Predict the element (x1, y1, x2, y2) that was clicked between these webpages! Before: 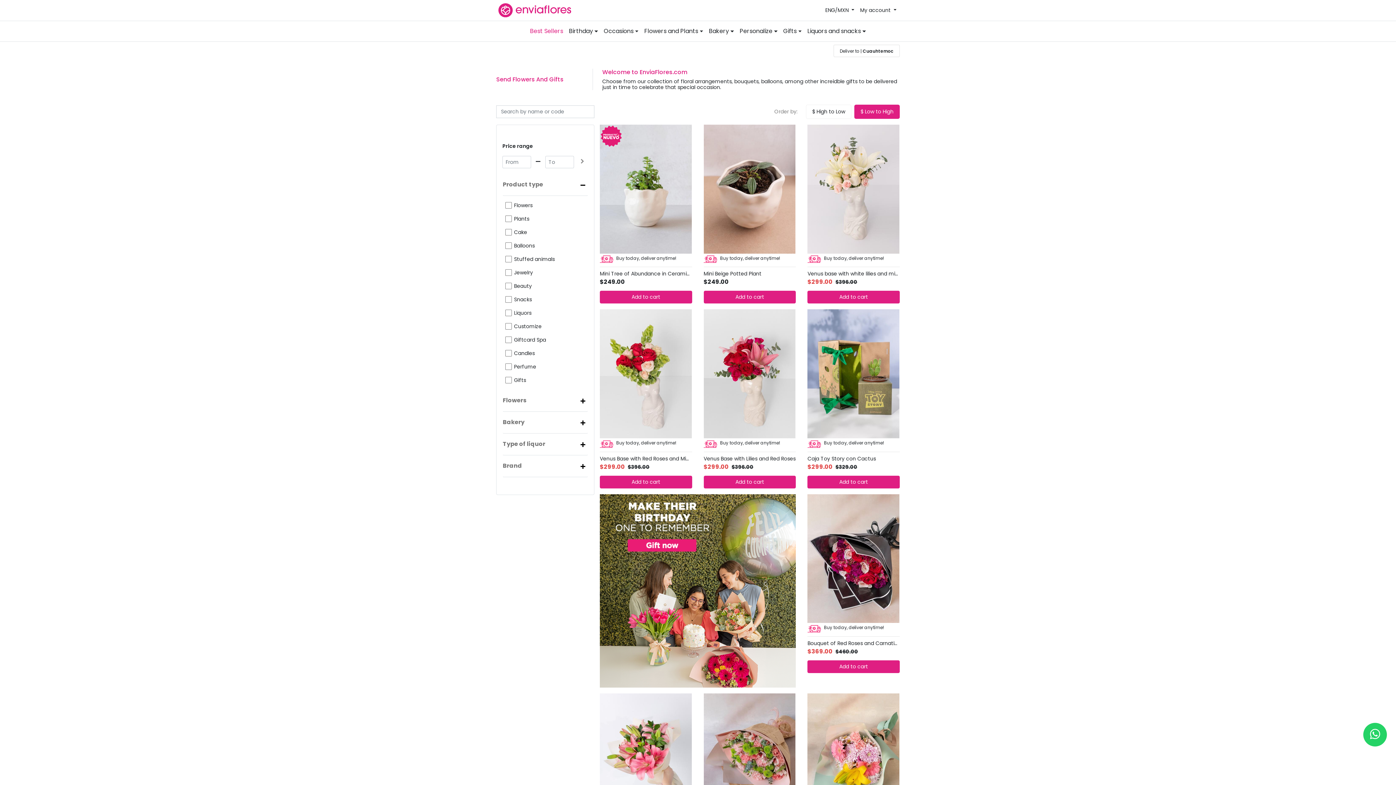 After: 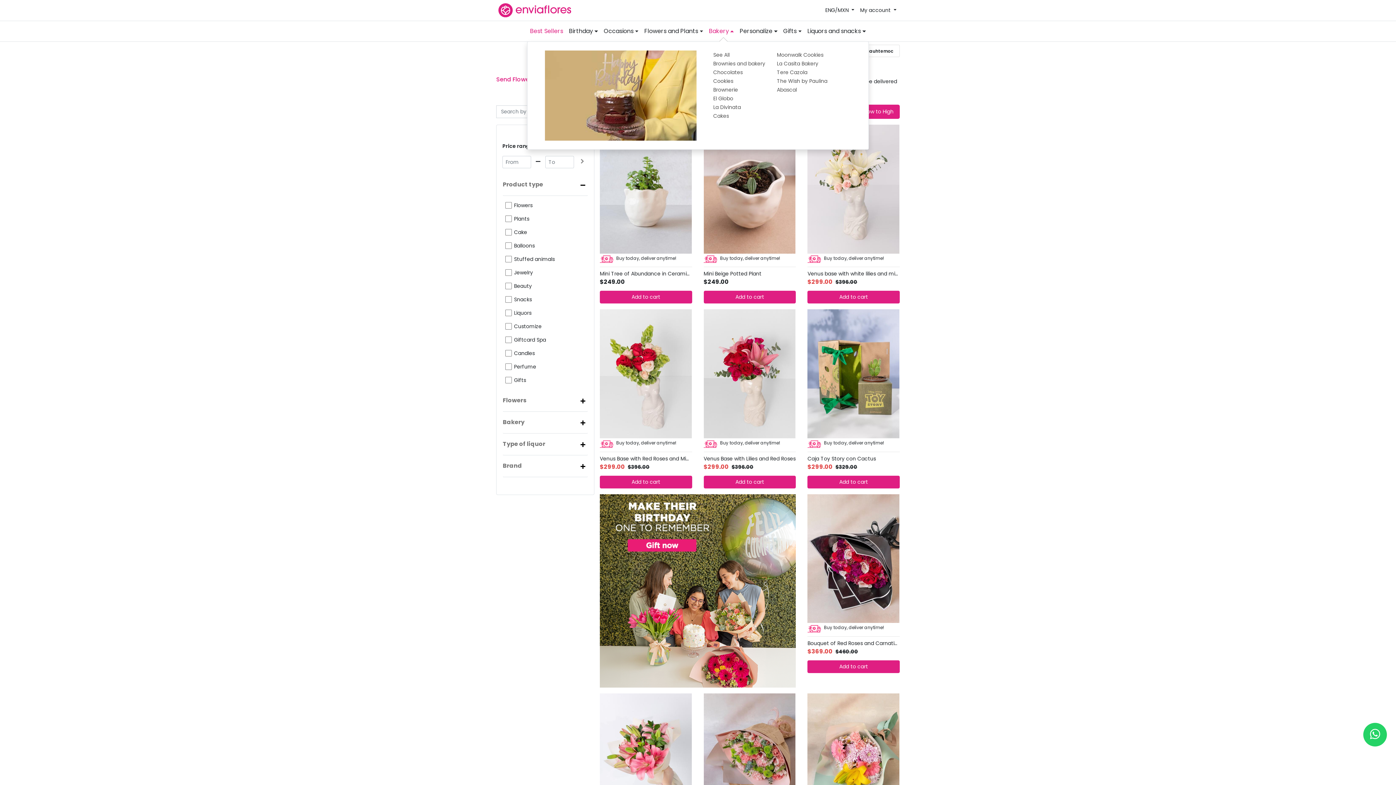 Action: bbox: (706, 21, 737, 41) label: Bakery